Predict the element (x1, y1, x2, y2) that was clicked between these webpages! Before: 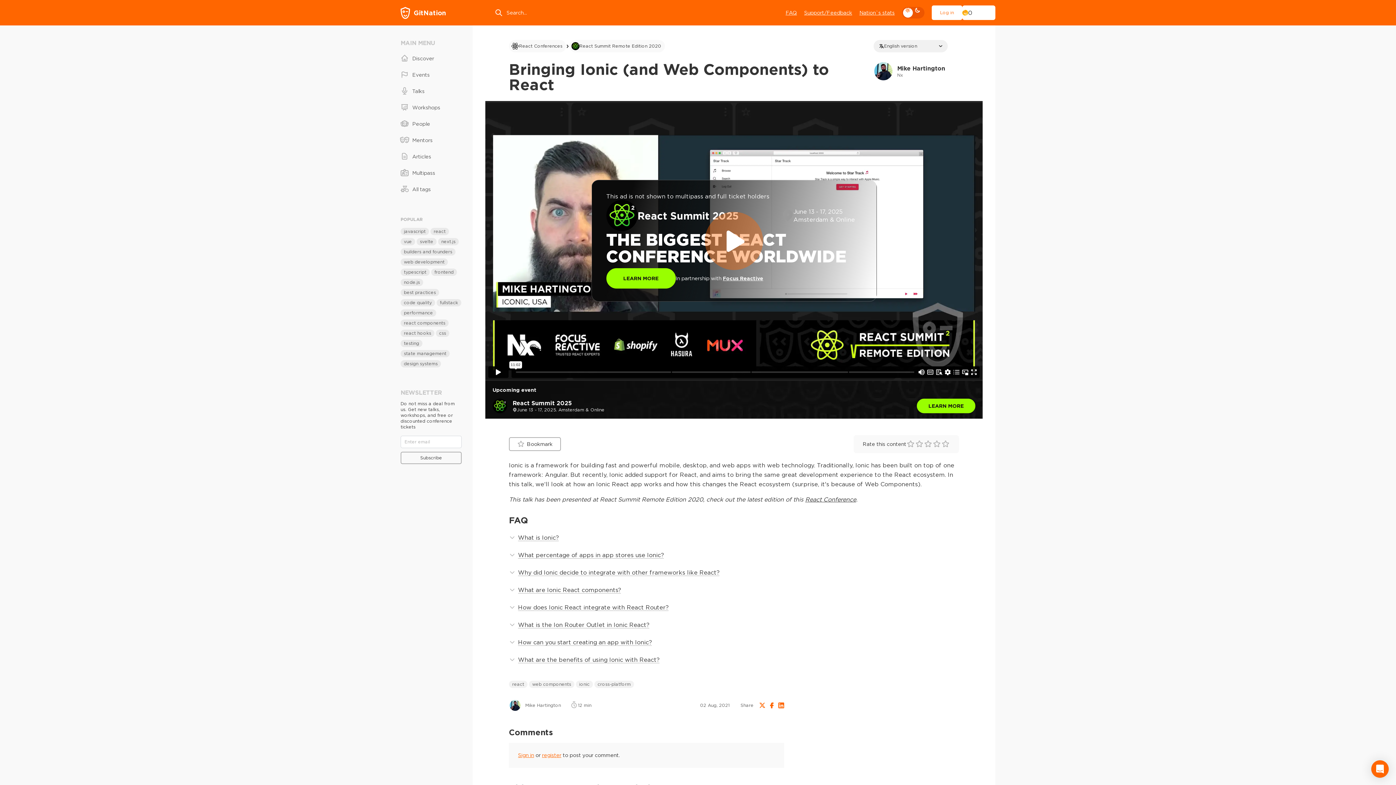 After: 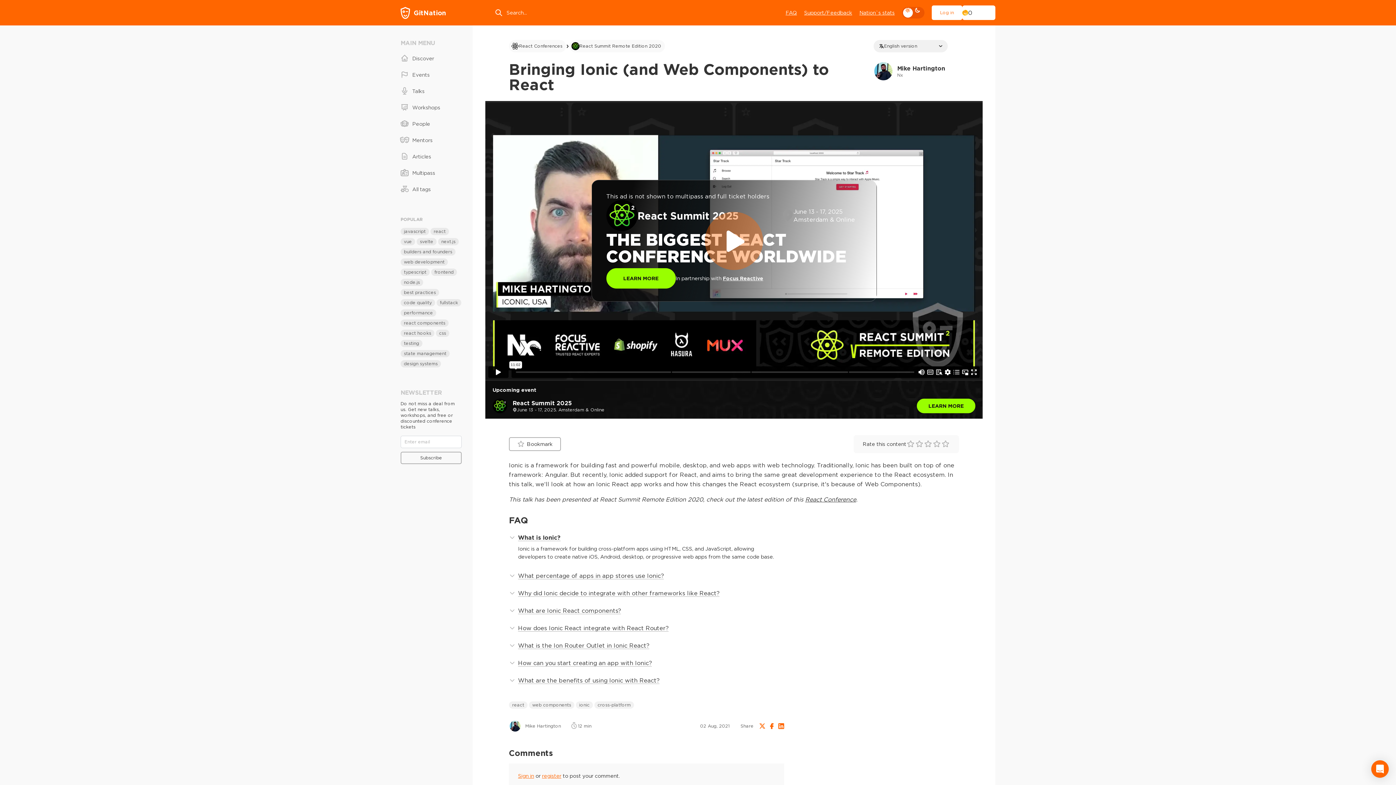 Action: bbox: (518, 532, 558, 543) label: What is Ionic?
 